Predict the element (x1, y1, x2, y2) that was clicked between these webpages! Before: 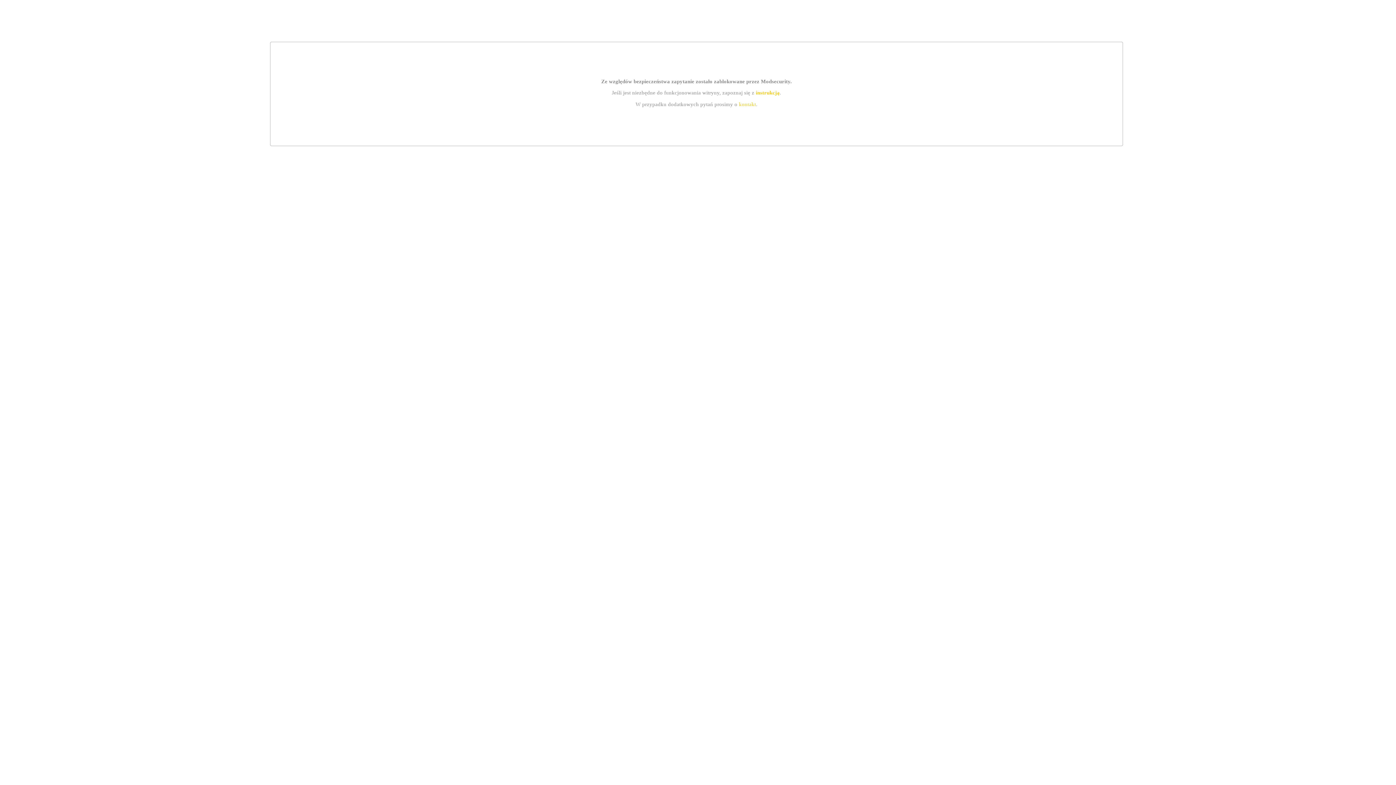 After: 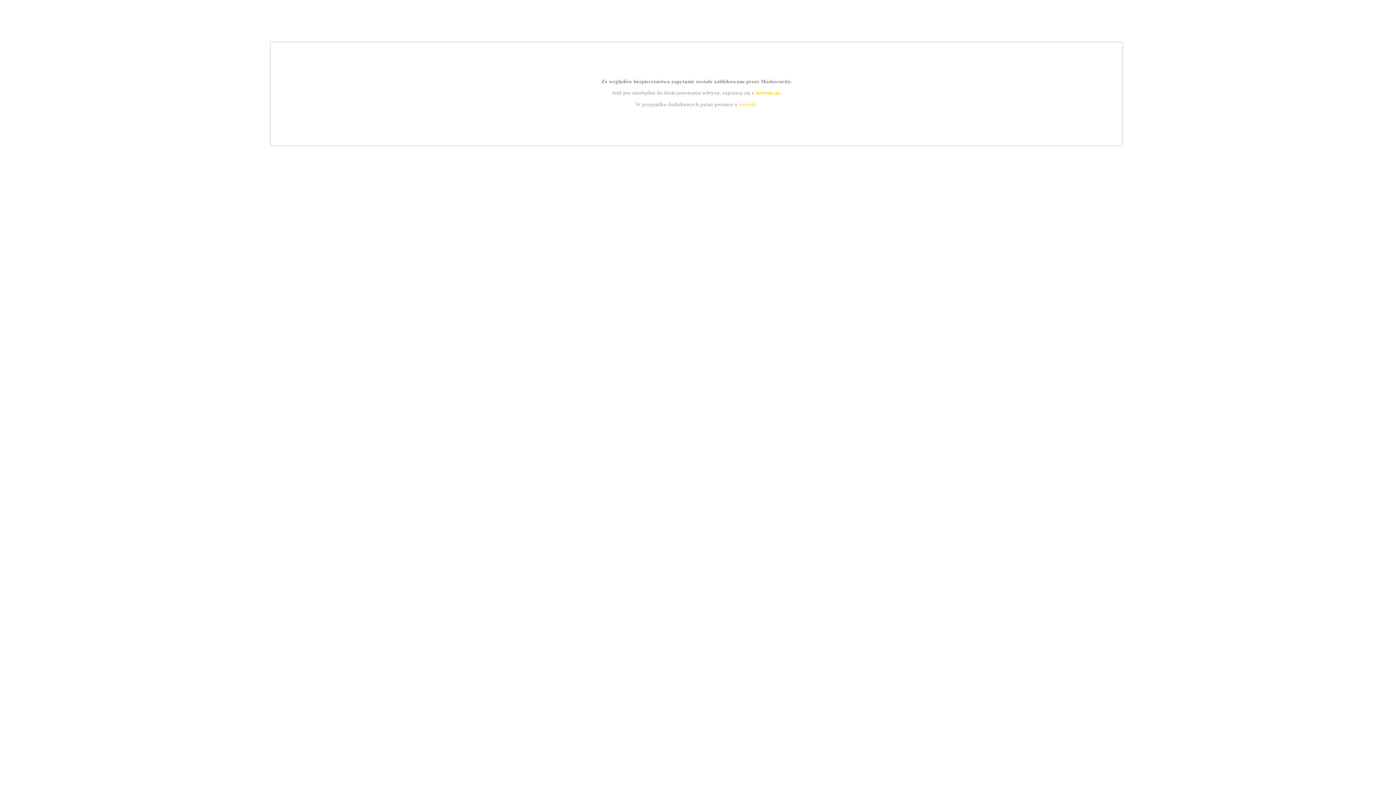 Action: label: instrukcją bbox: (755, 89, 779, 95)